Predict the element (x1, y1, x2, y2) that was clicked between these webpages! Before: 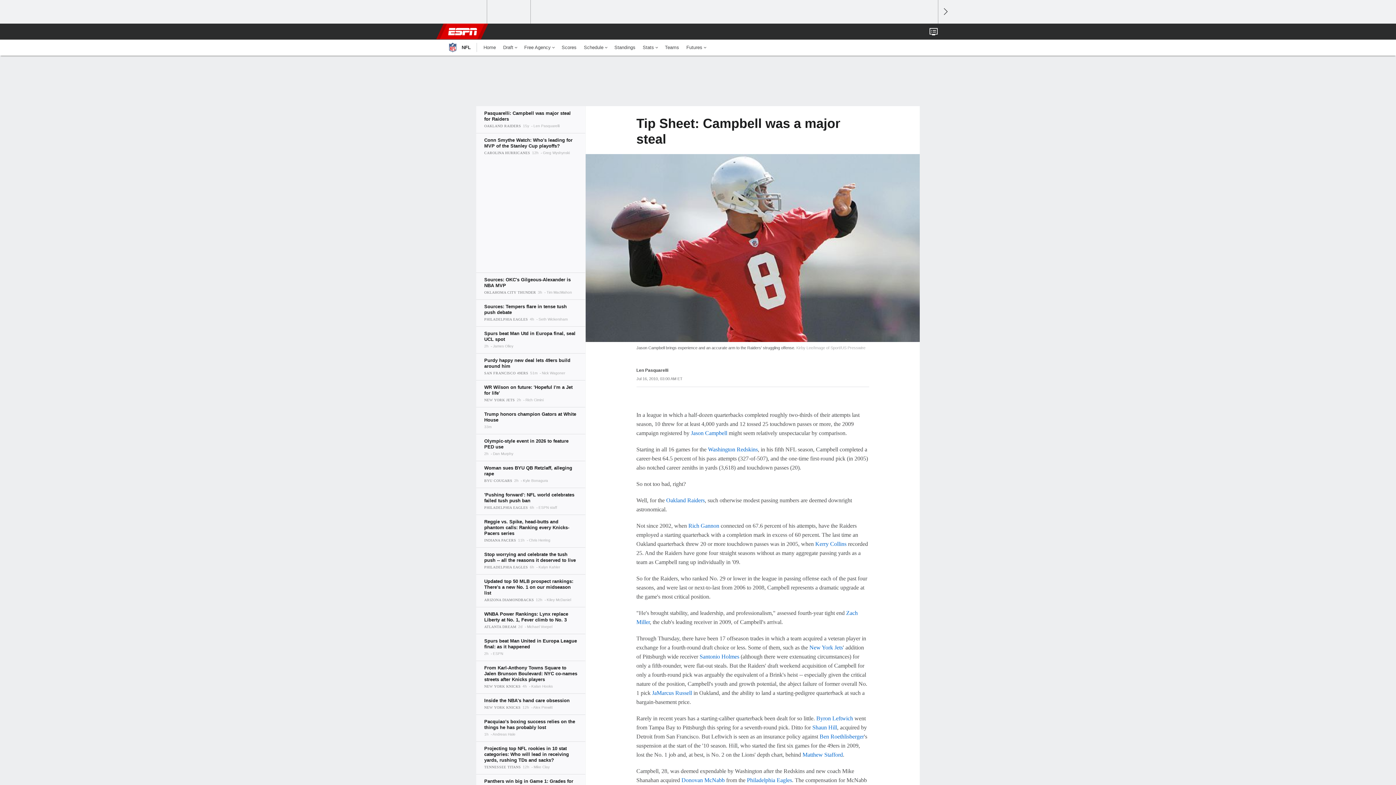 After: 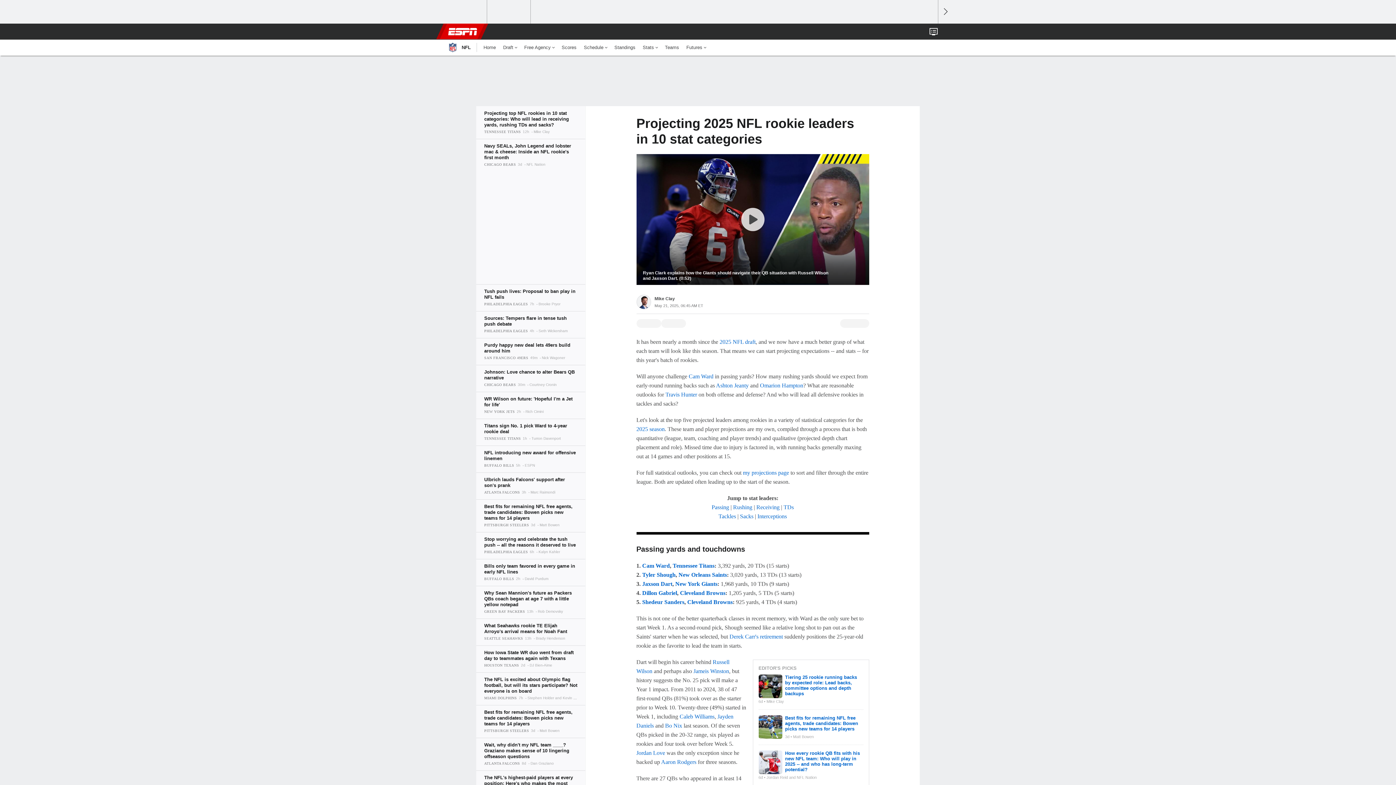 Action: bbox: (476, 741, 585, 774)